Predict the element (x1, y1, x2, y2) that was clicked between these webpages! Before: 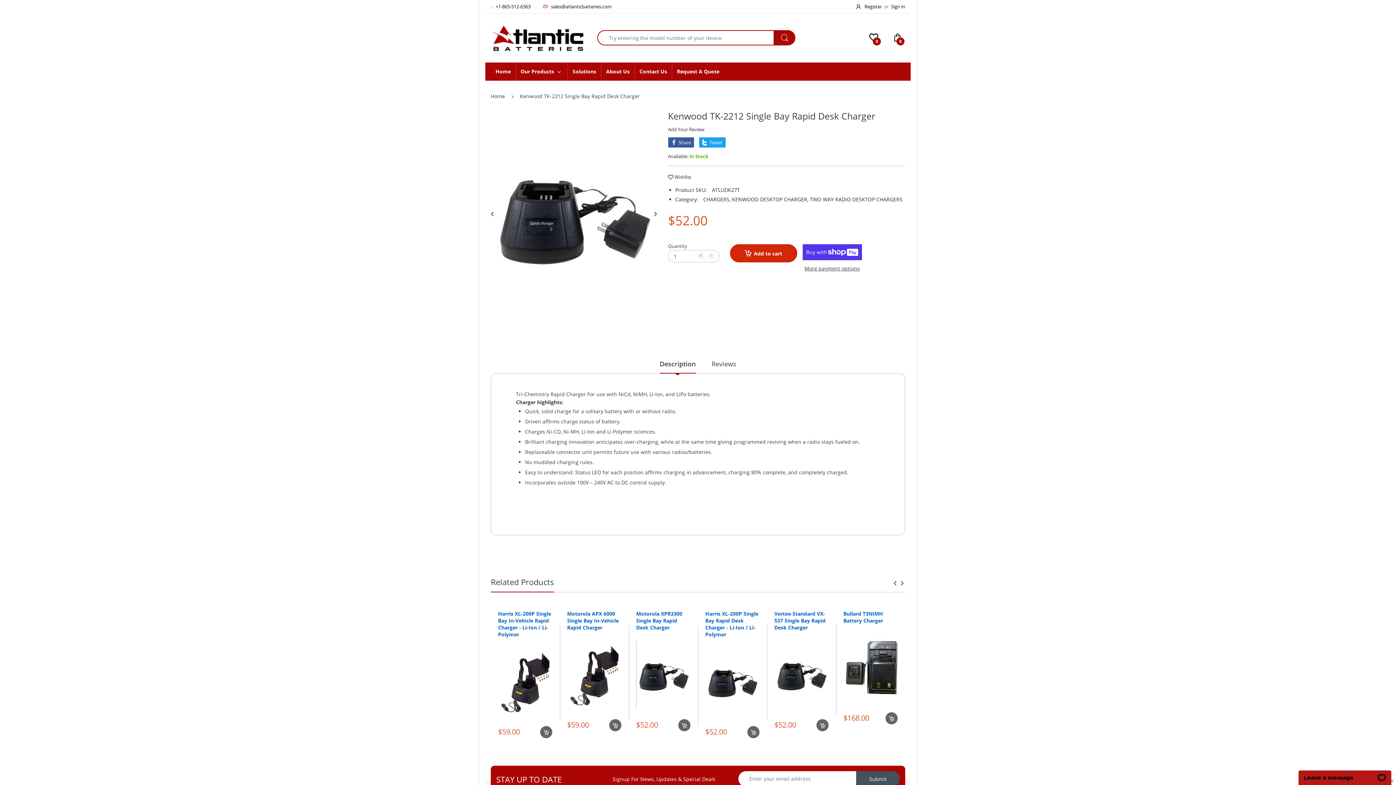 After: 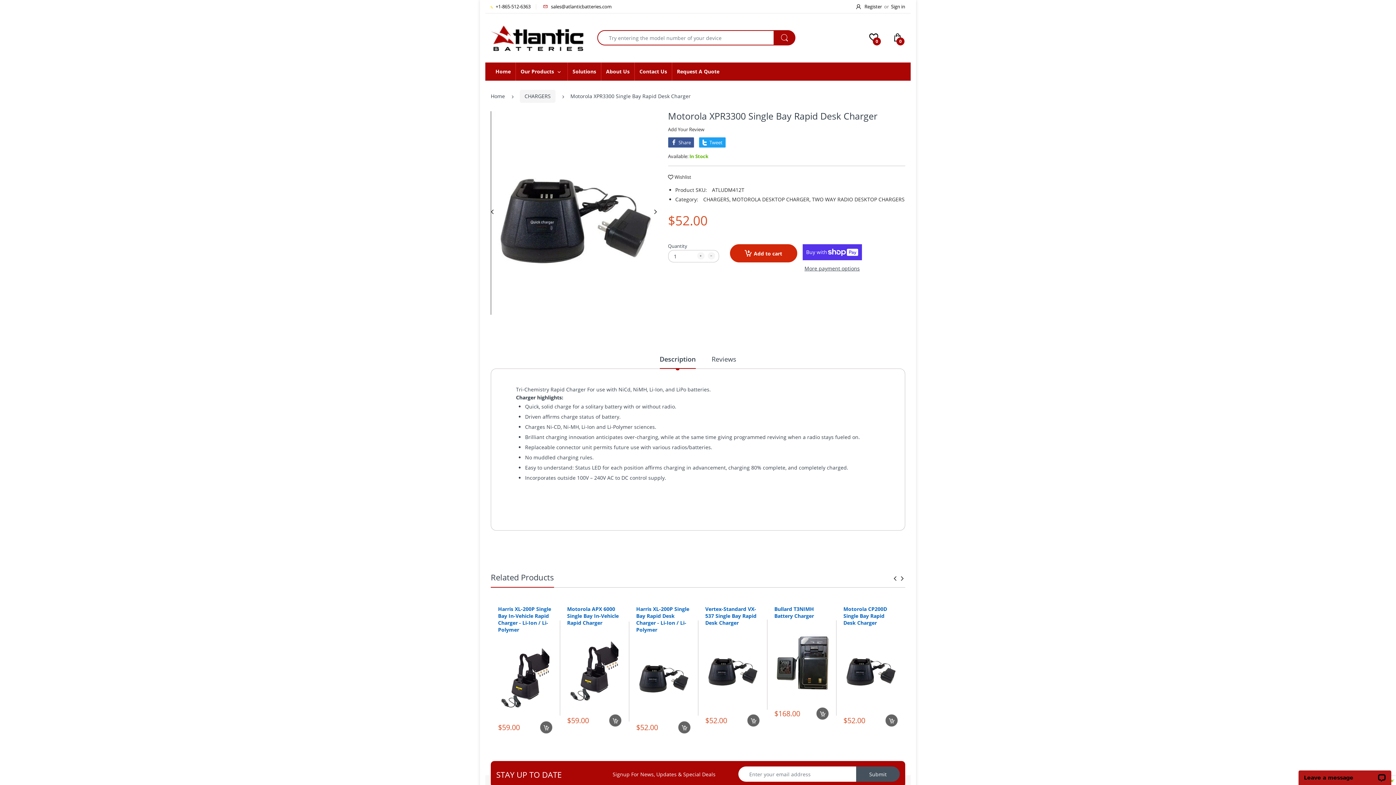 Action: label: Motorola XPR3300 Single Bay Rapid Desk Charger bbox: (636, 610, 682, 631)